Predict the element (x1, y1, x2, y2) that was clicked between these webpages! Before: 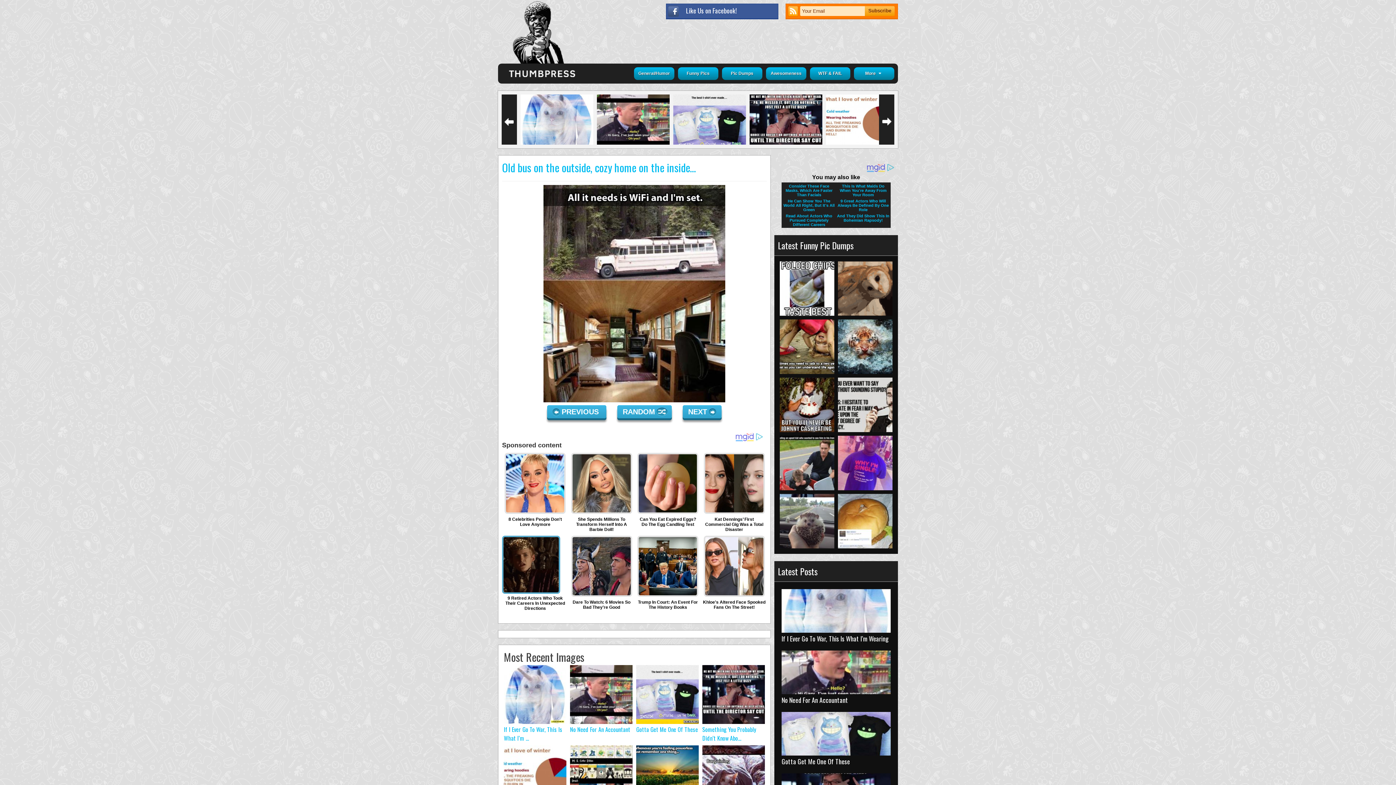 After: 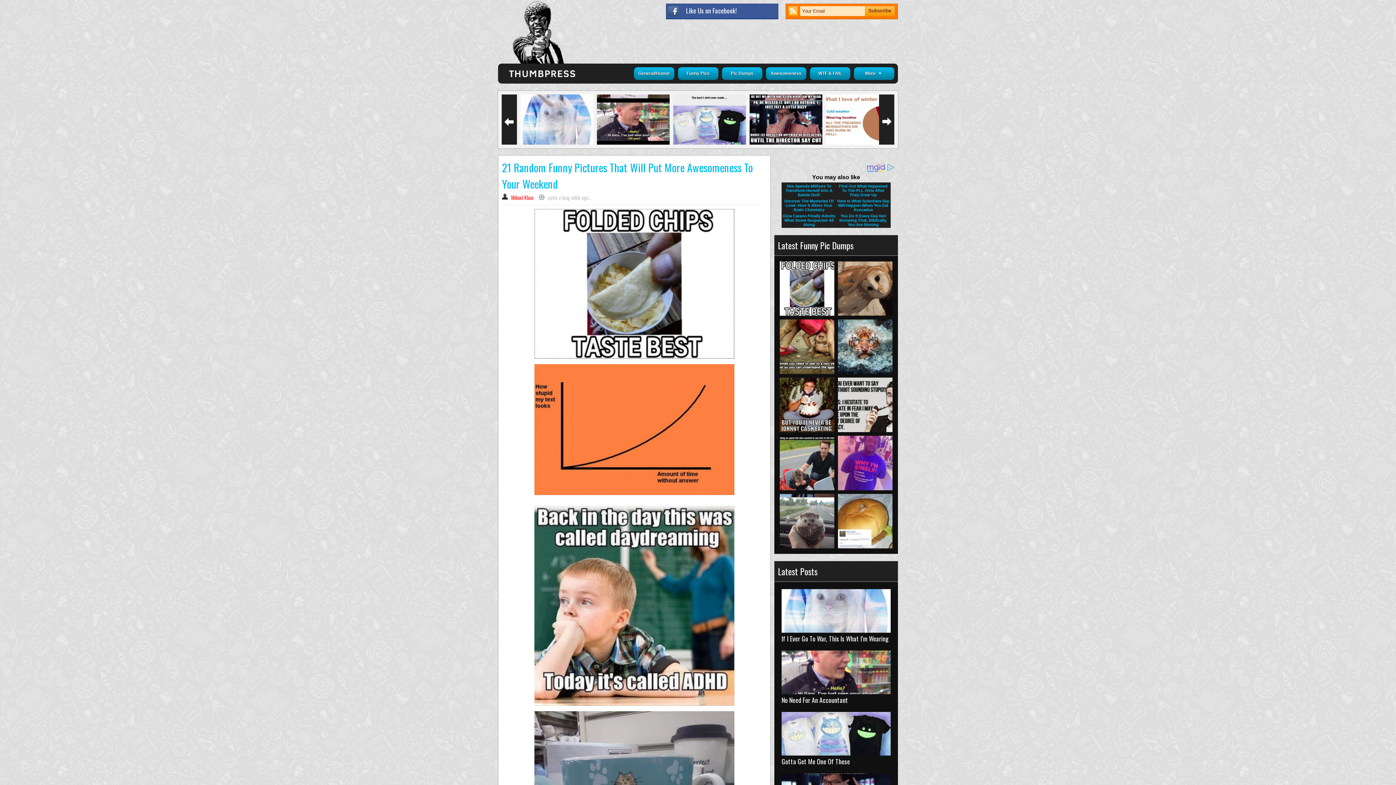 Action: bbox: (780, 308, 834, 317)